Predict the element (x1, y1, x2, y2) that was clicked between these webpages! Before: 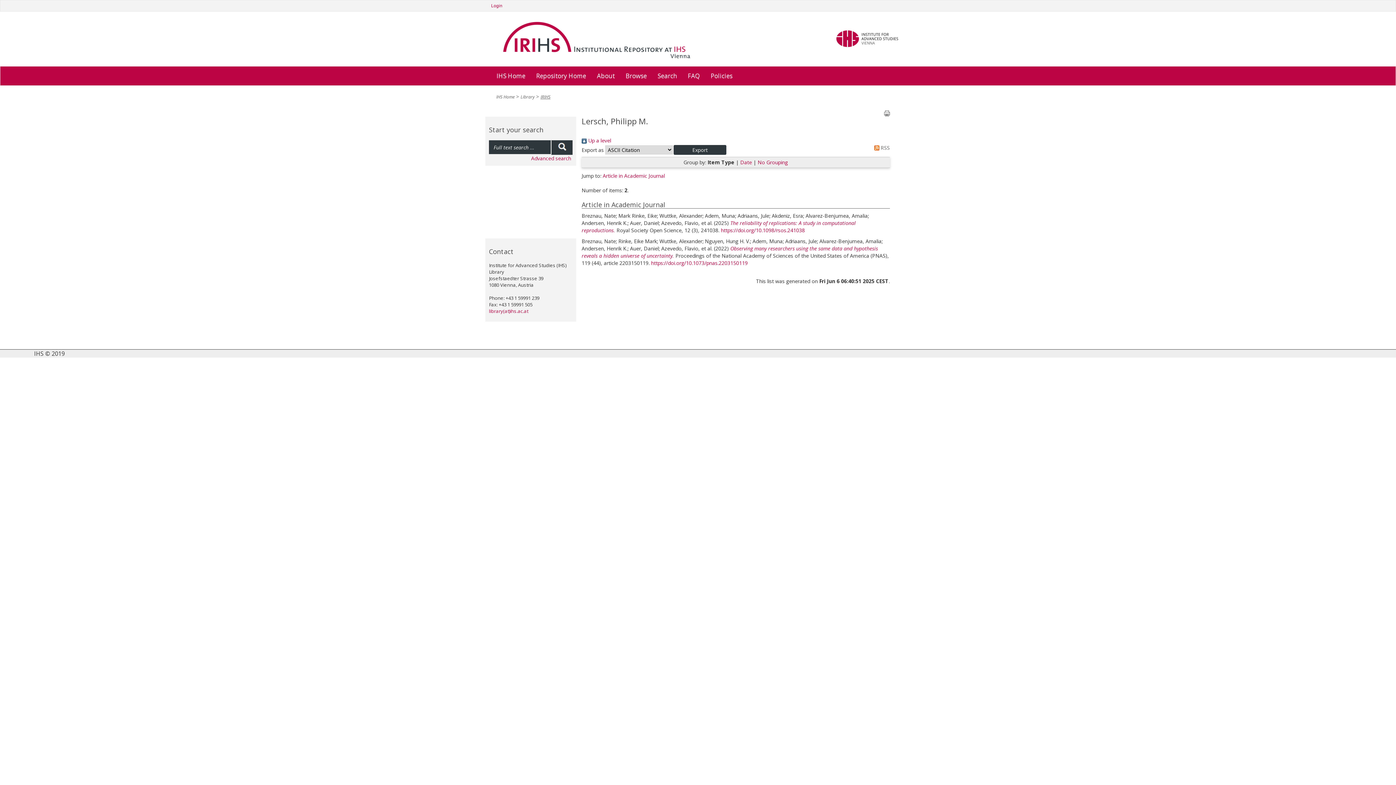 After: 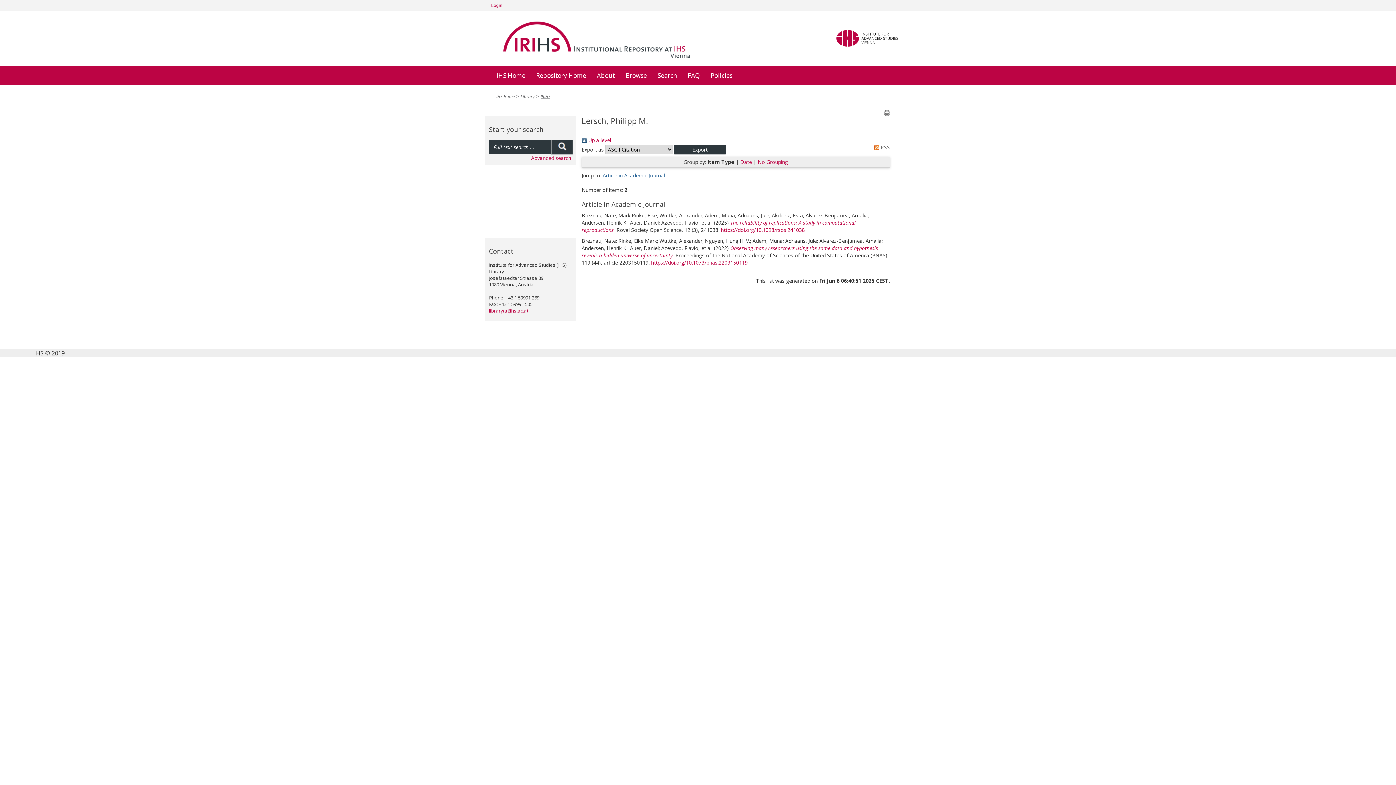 Action: label: Article in Academic Journal bbox: (602, 172, 665, 179)